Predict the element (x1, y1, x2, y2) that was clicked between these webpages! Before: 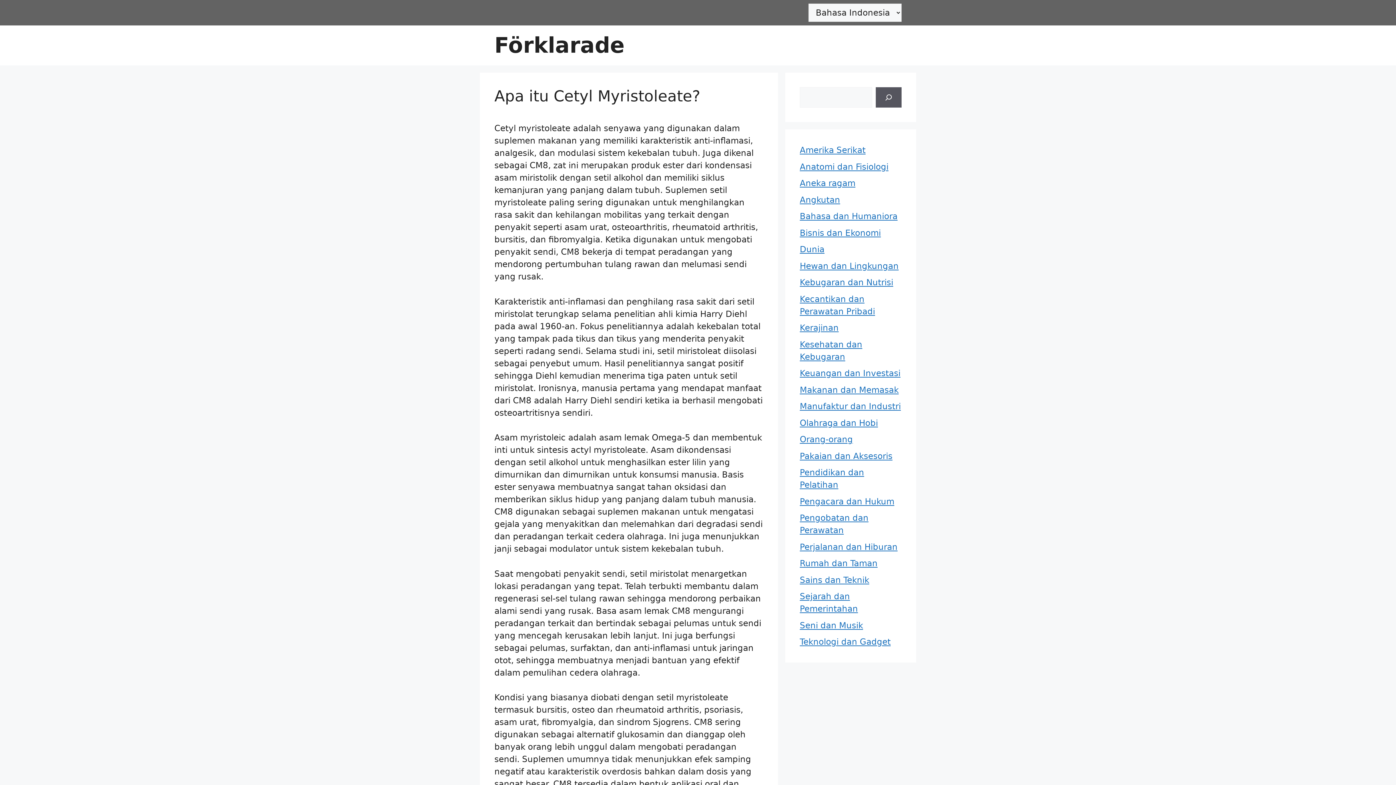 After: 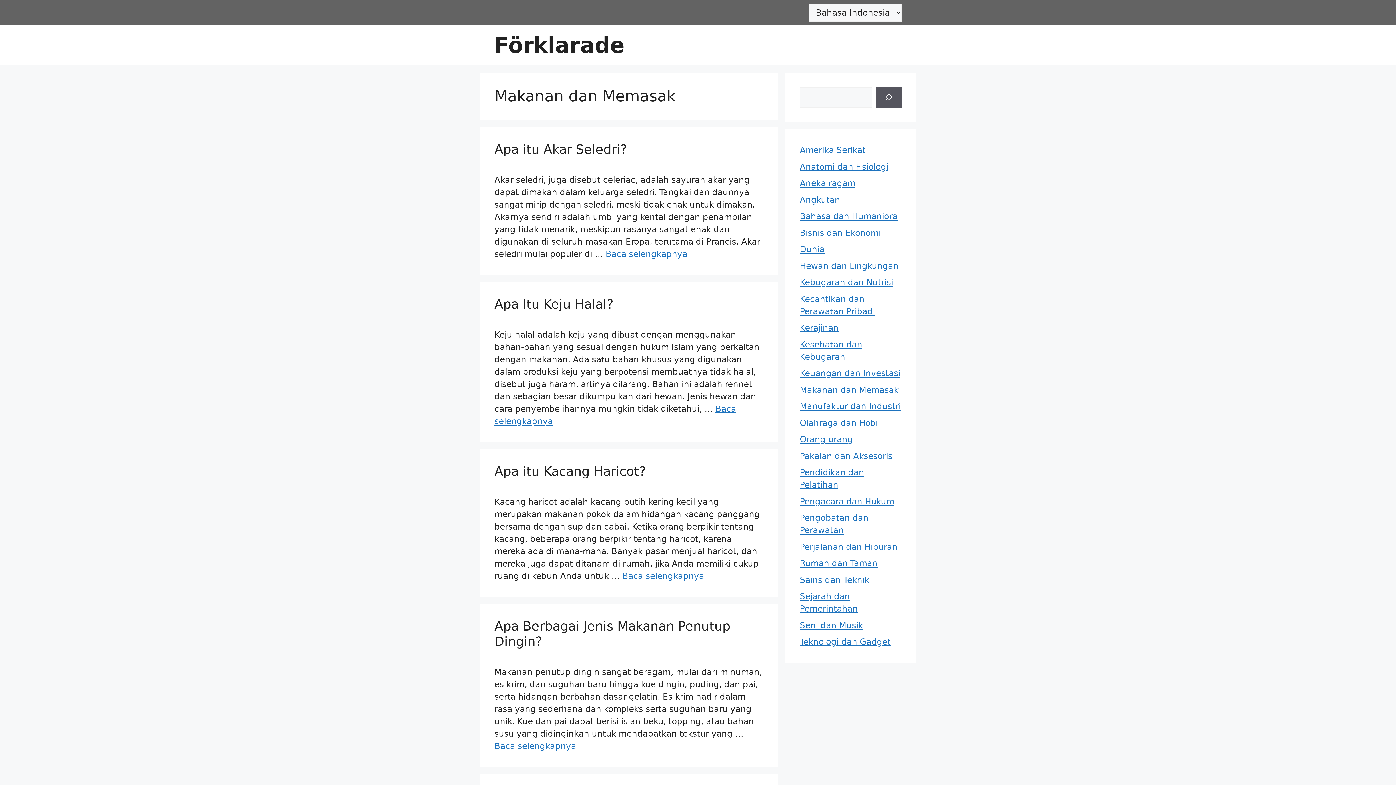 Action: label: Makanan dan Memasak bbox: (800, 385, 898, 394)